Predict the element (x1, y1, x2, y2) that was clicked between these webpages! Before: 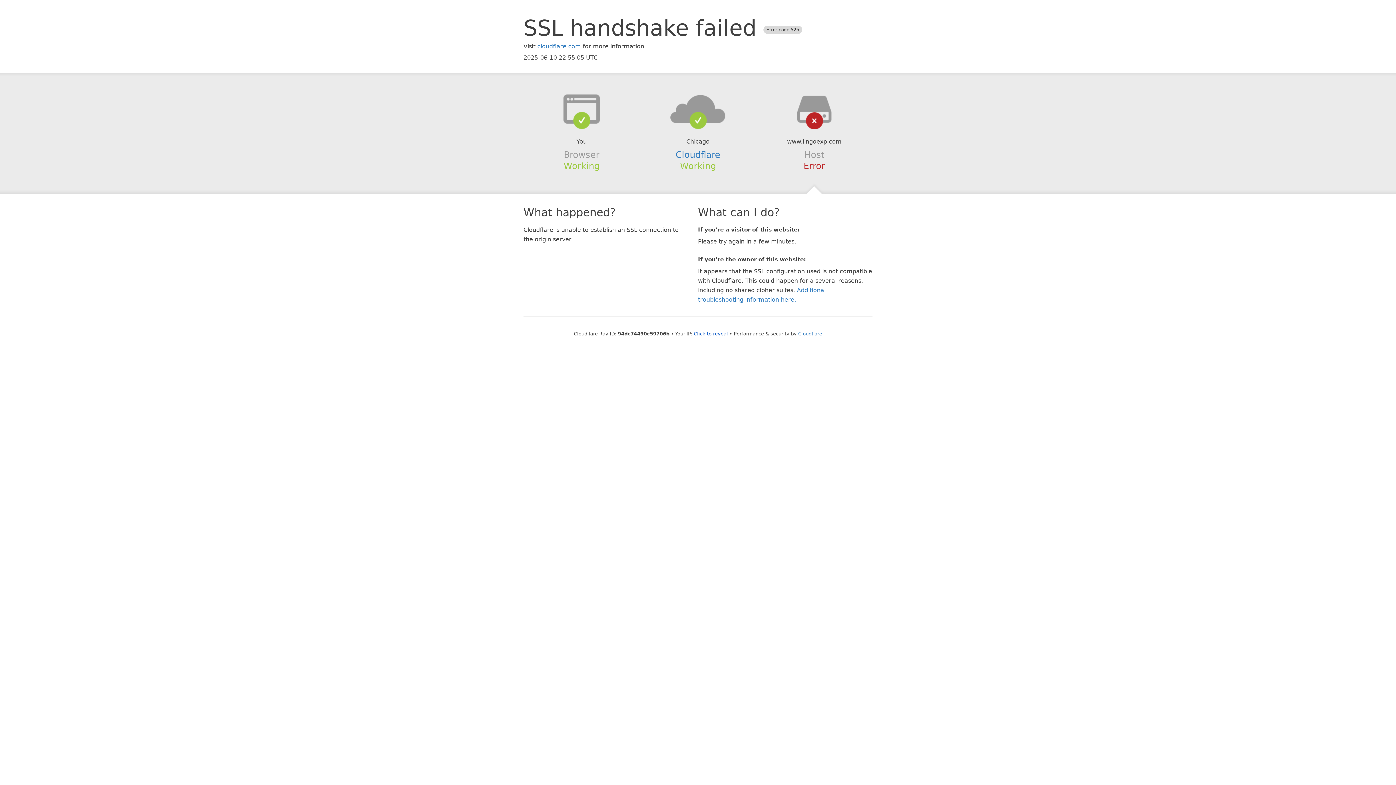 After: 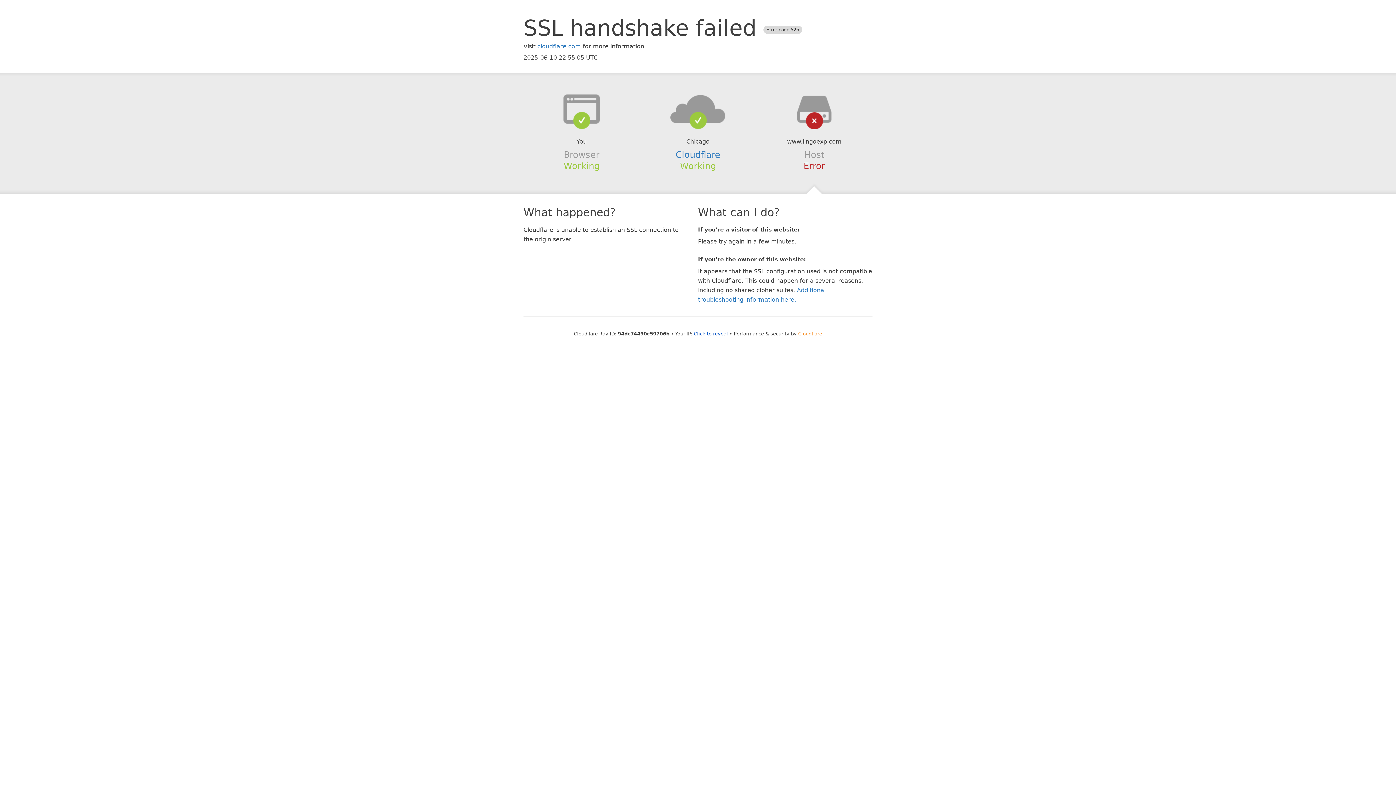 Action: label: Cloudflare bbox: (798, 331, 822, 336)